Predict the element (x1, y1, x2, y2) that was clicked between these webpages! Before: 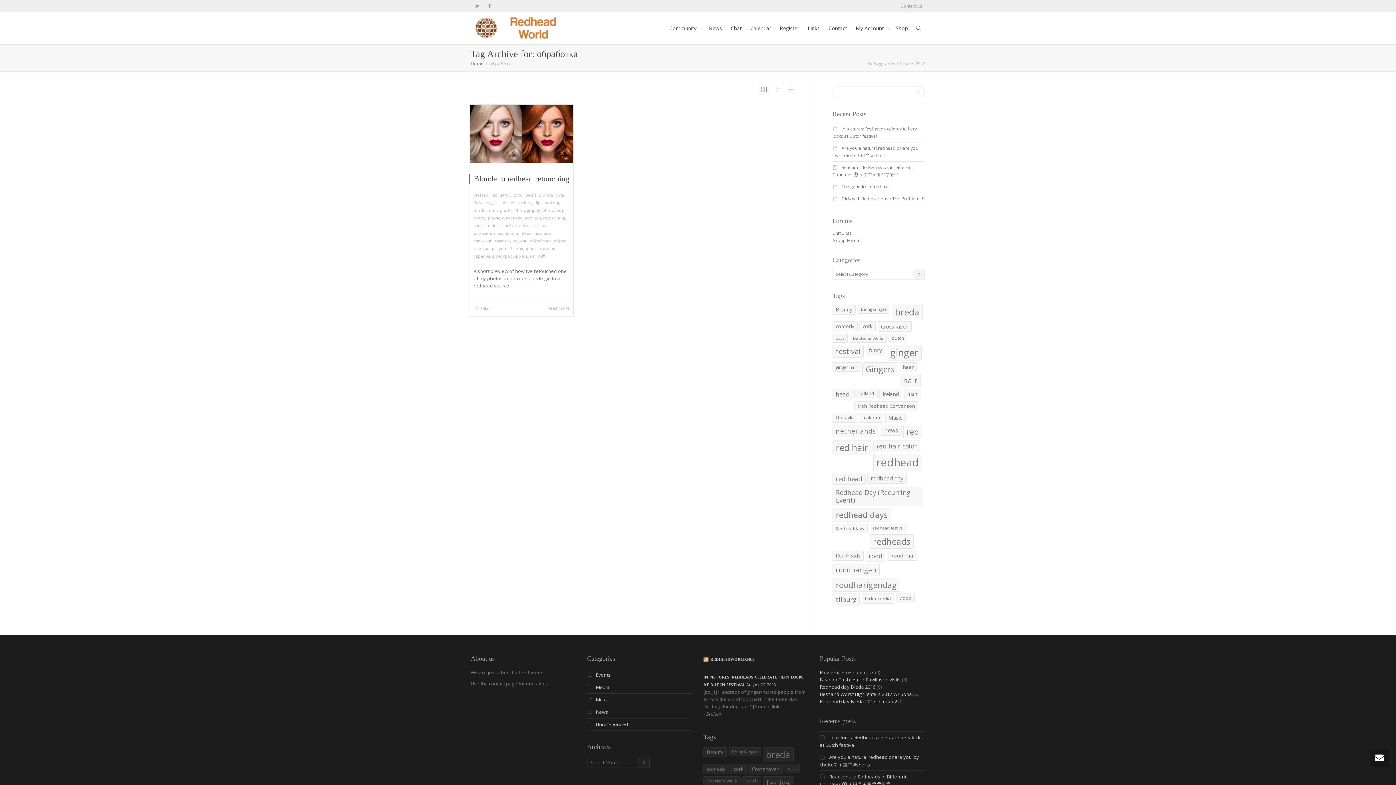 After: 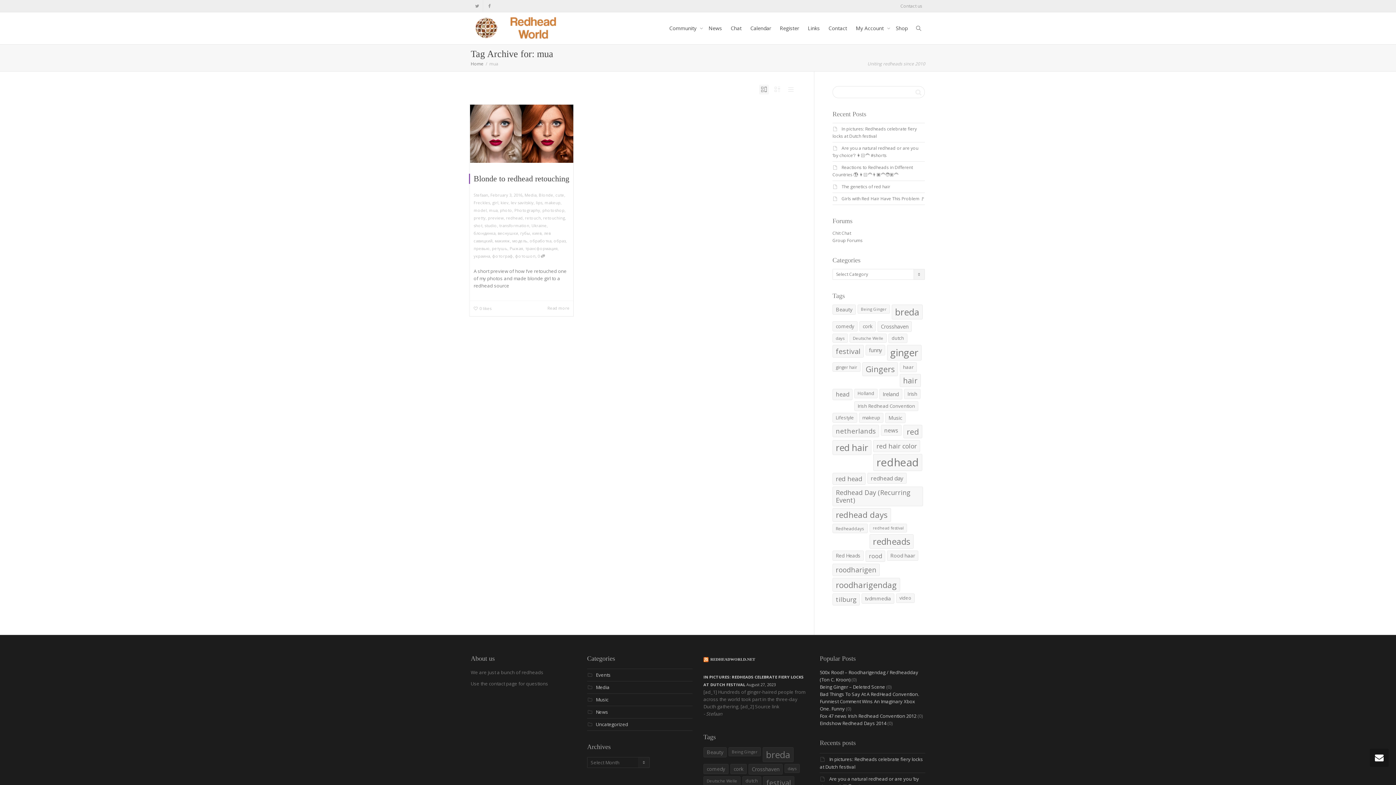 Action: label: mua bbox: (489, 207, 497, 212)